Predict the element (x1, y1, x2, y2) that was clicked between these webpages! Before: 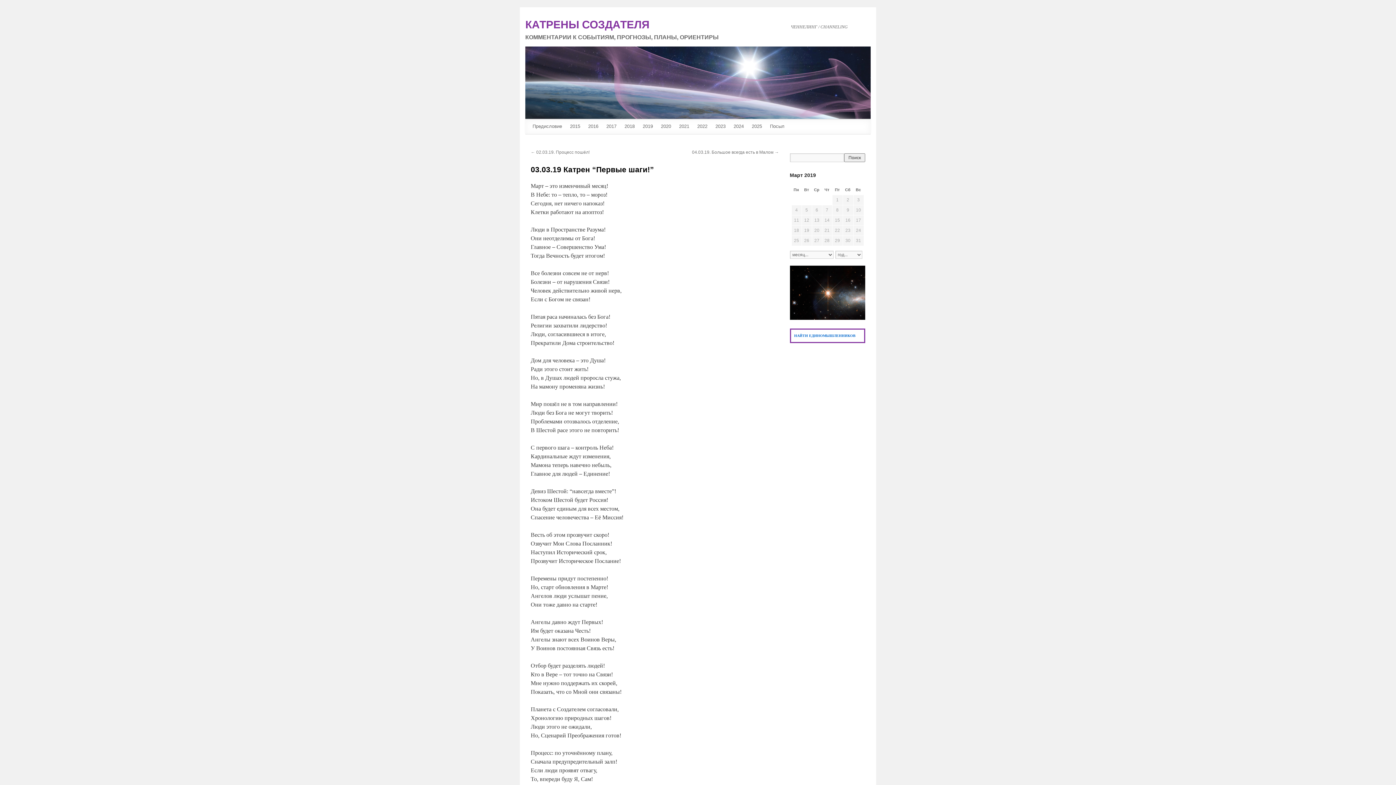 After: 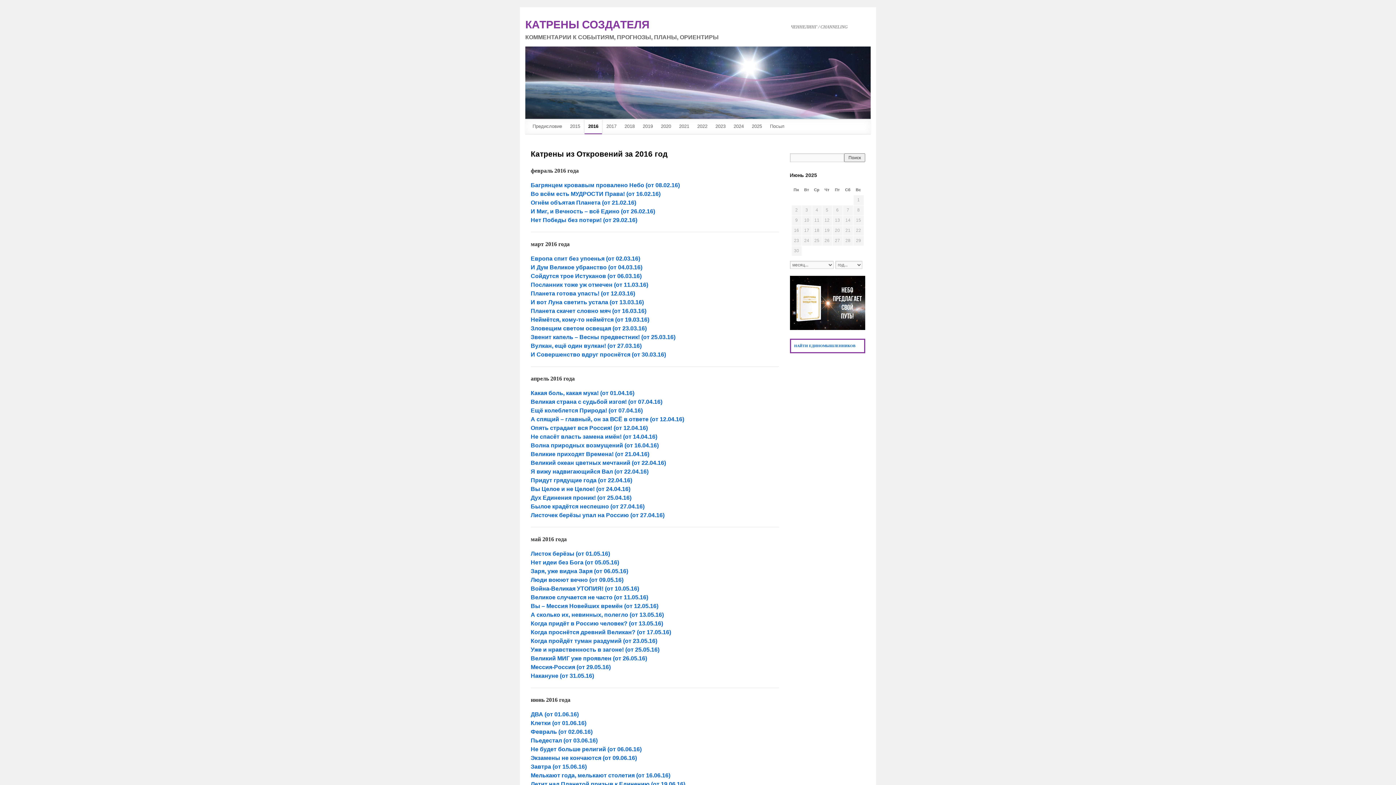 Action: label: 2016 bbox: (584, 119, 602, 134)